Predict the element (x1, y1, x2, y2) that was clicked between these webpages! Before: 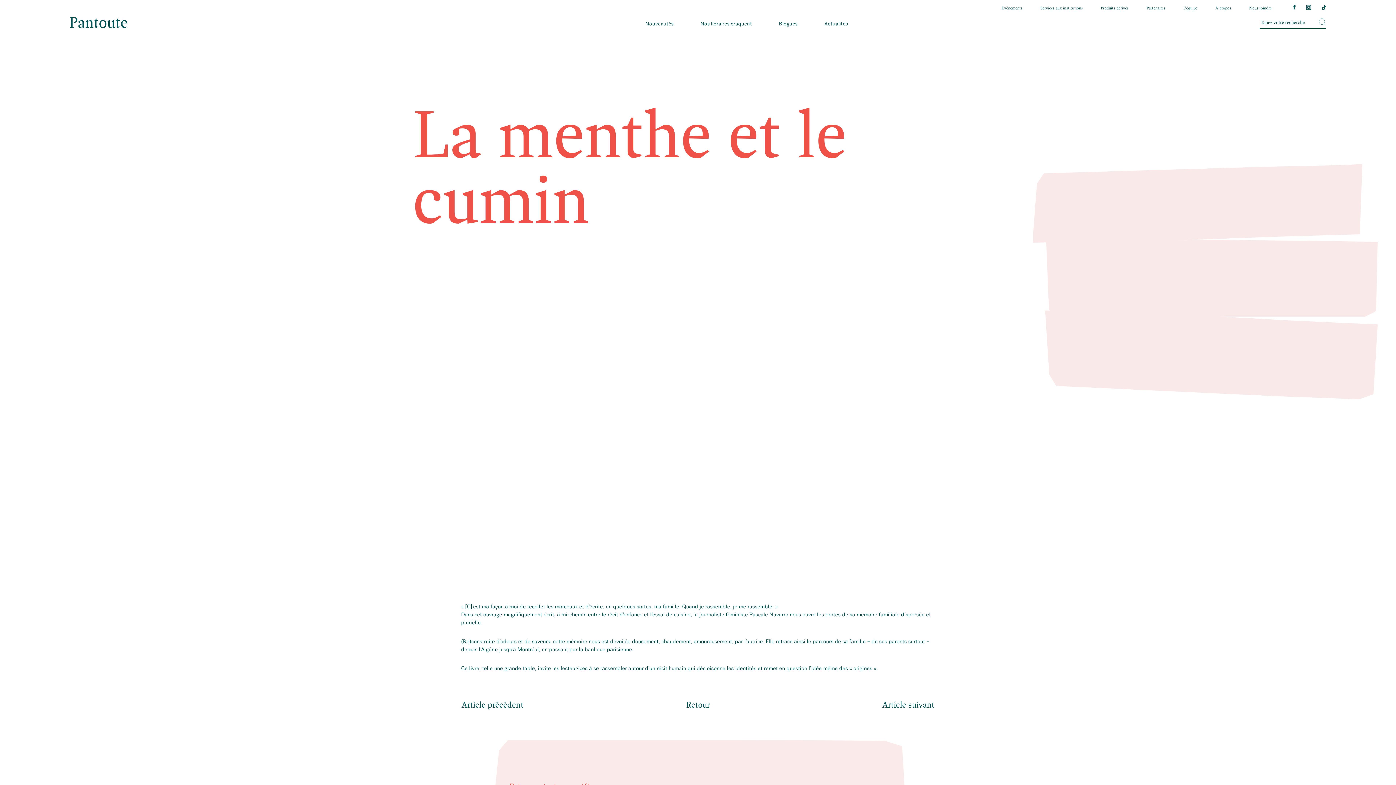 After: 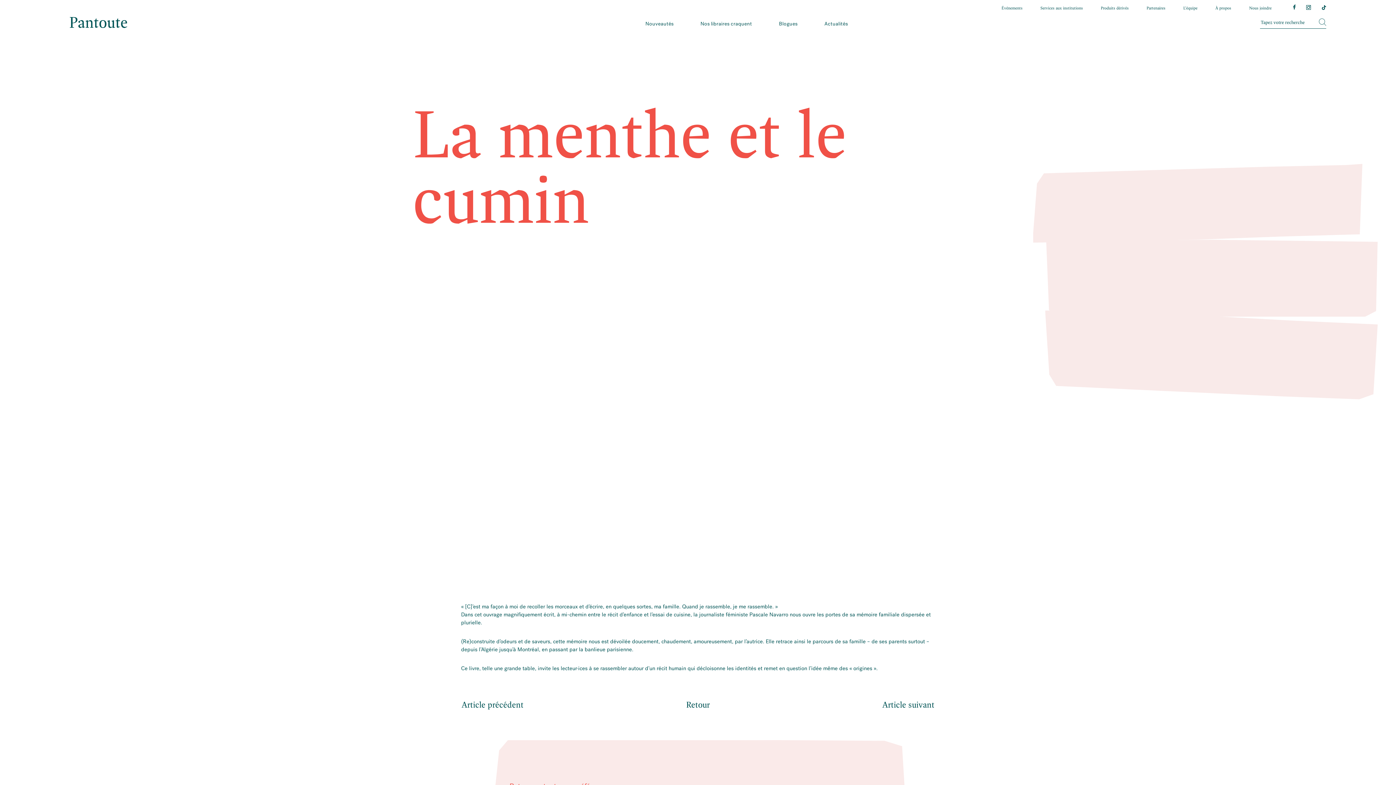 Action: bbox: (1293, 4, 1296, 10) label: Facebook